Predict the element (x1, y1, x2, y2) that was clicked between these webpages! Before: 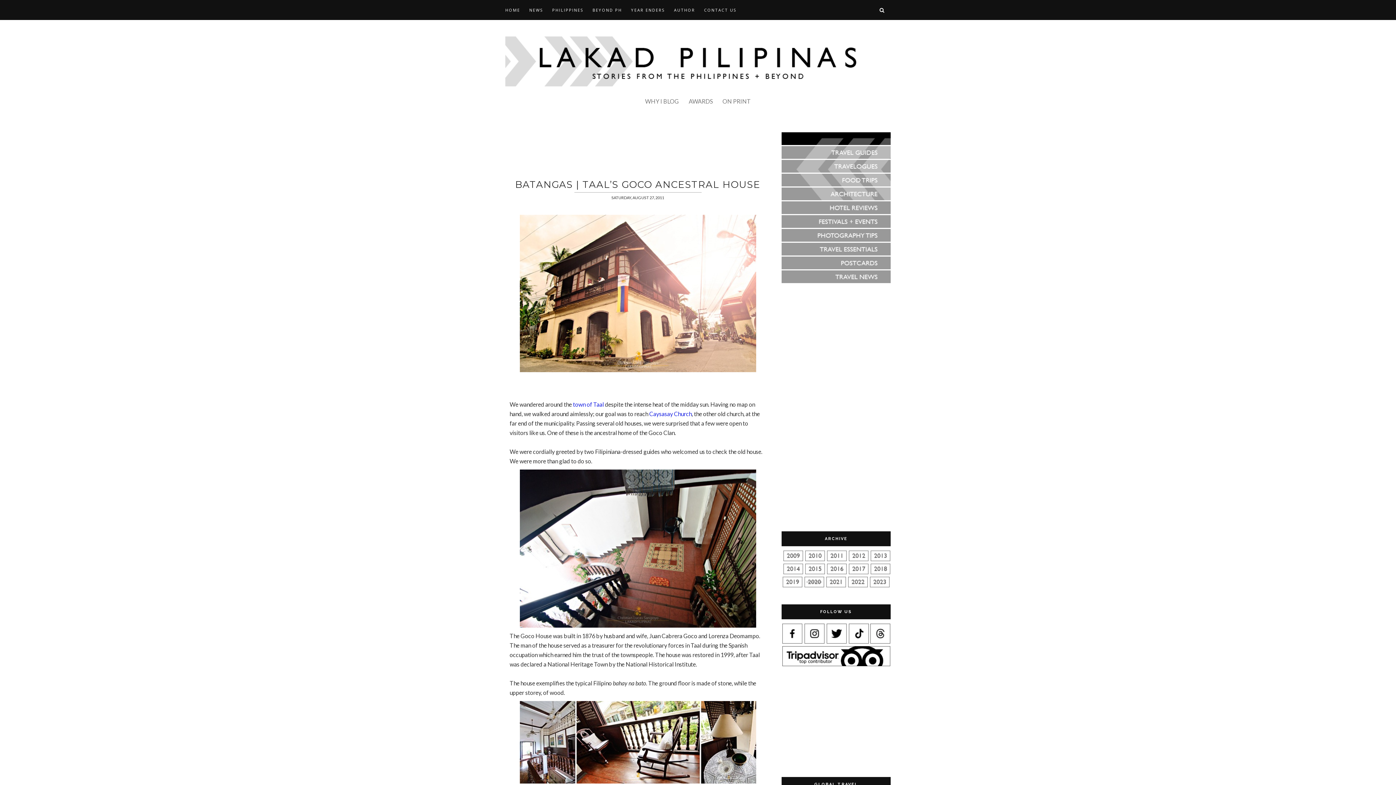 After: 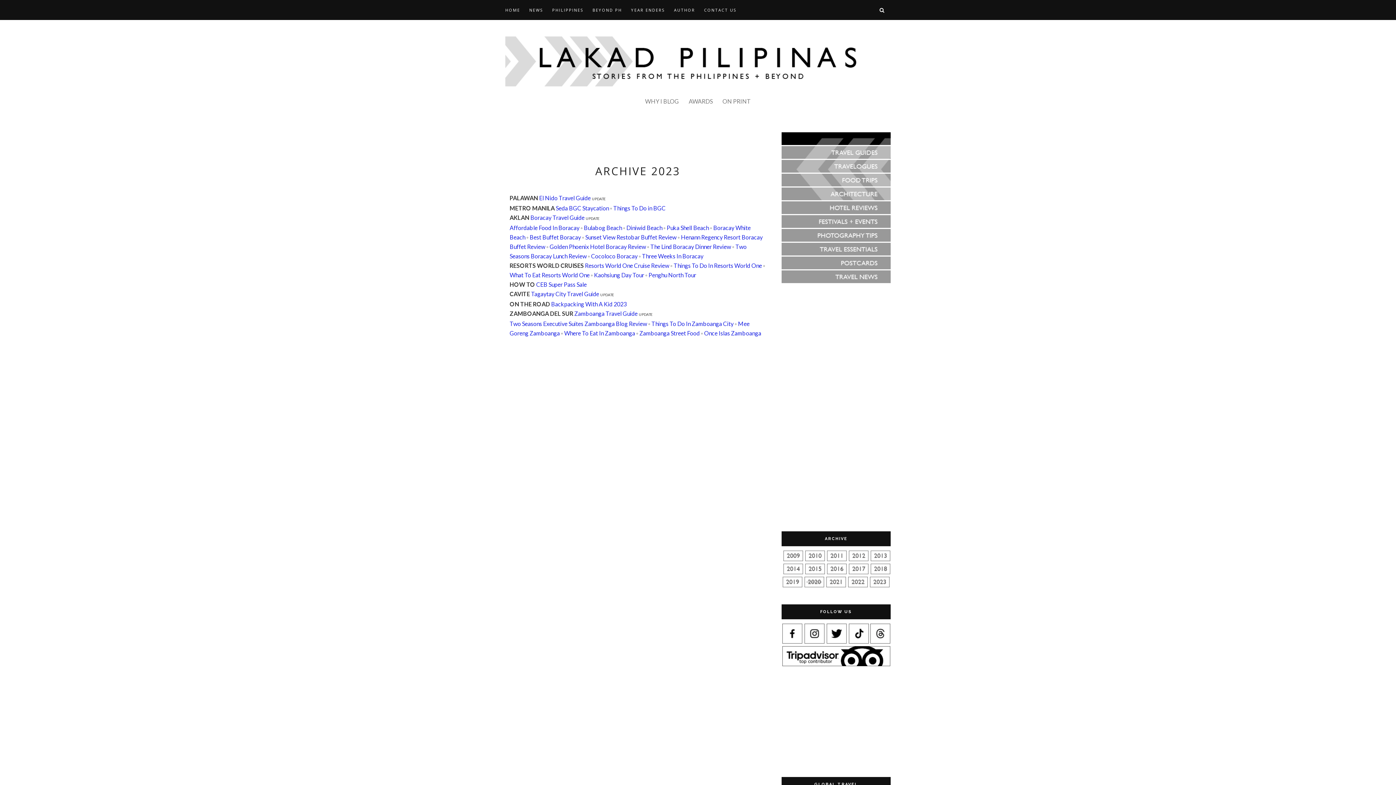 Action: bbox: (869, 581, 890, 588)